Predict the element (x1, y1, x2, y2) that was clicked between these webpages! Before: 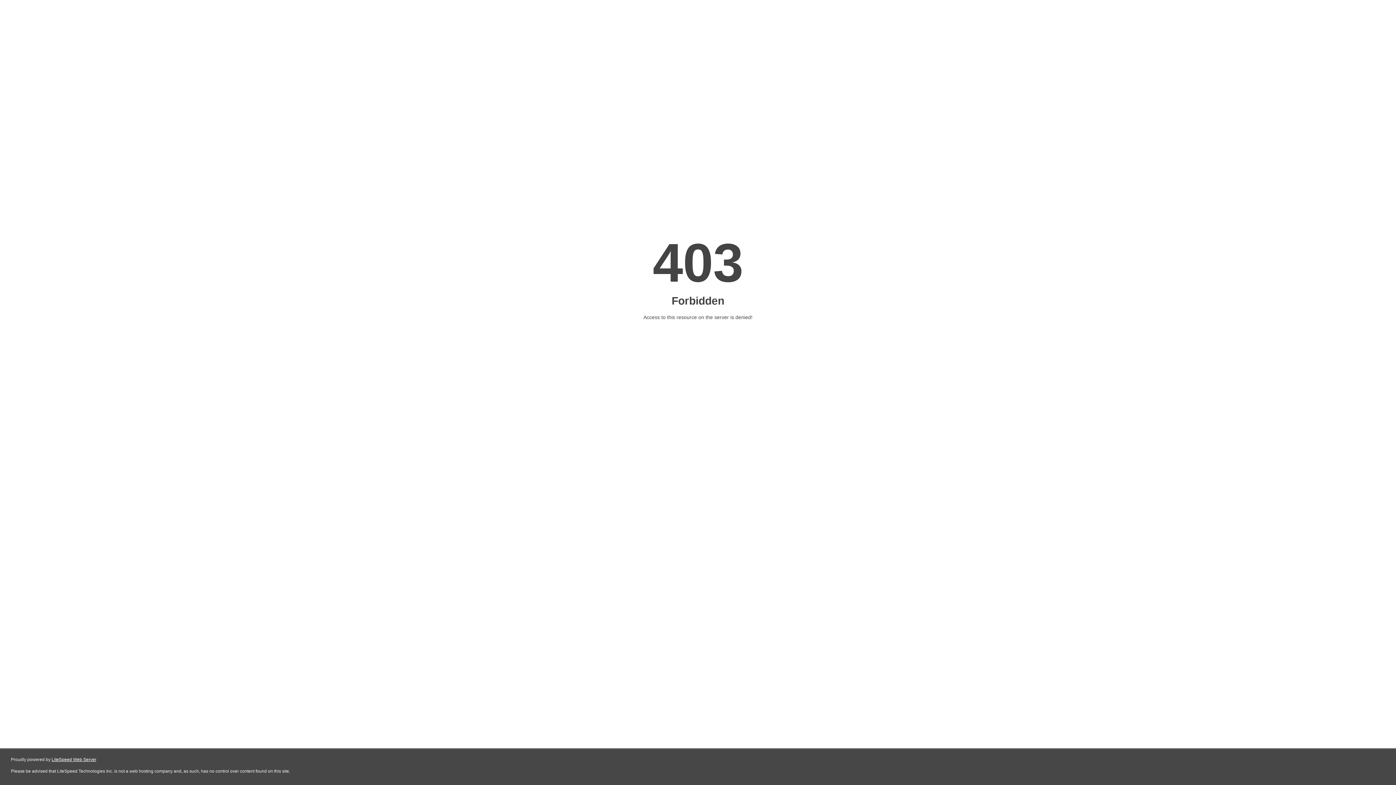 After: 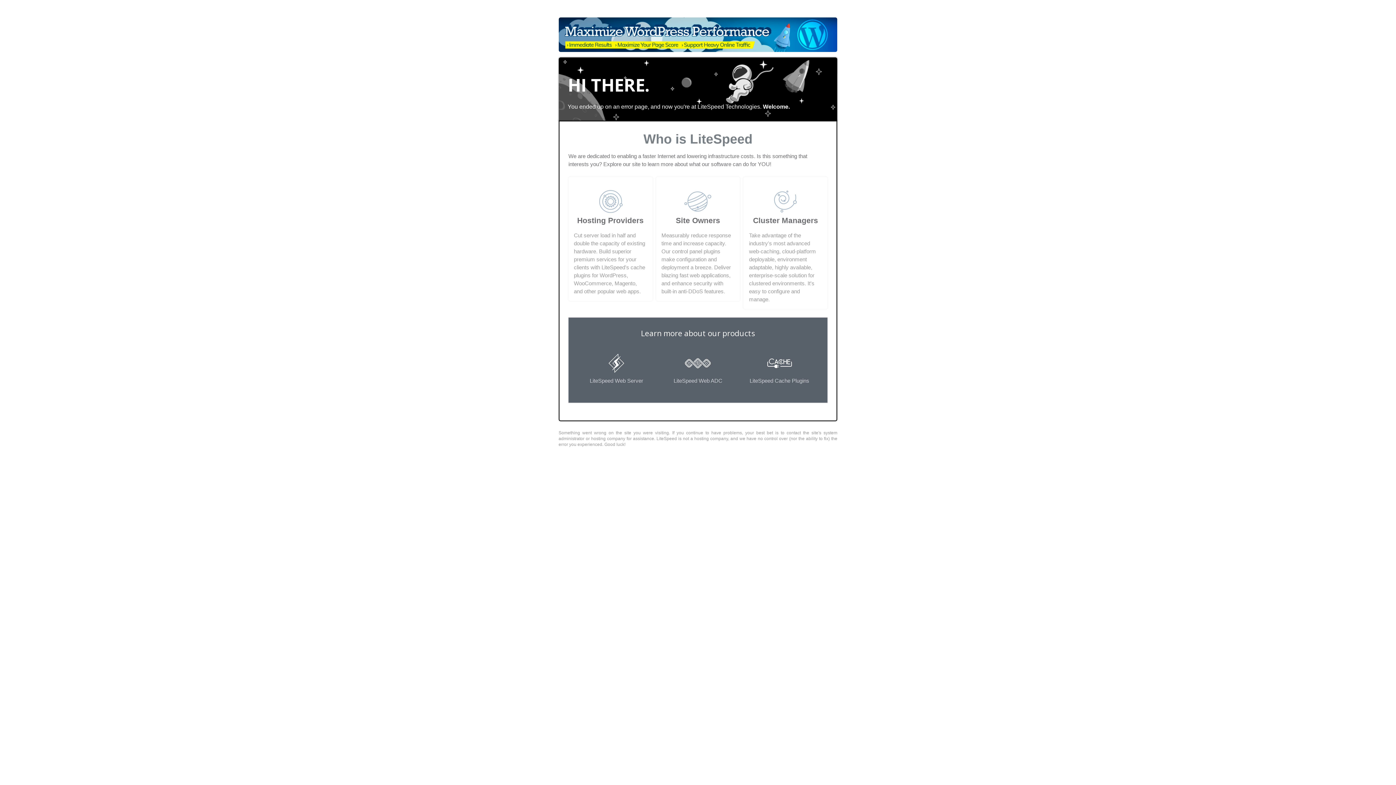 Action: label: LiteSpeed Web Server bbox: (51, 757, 96, 762)